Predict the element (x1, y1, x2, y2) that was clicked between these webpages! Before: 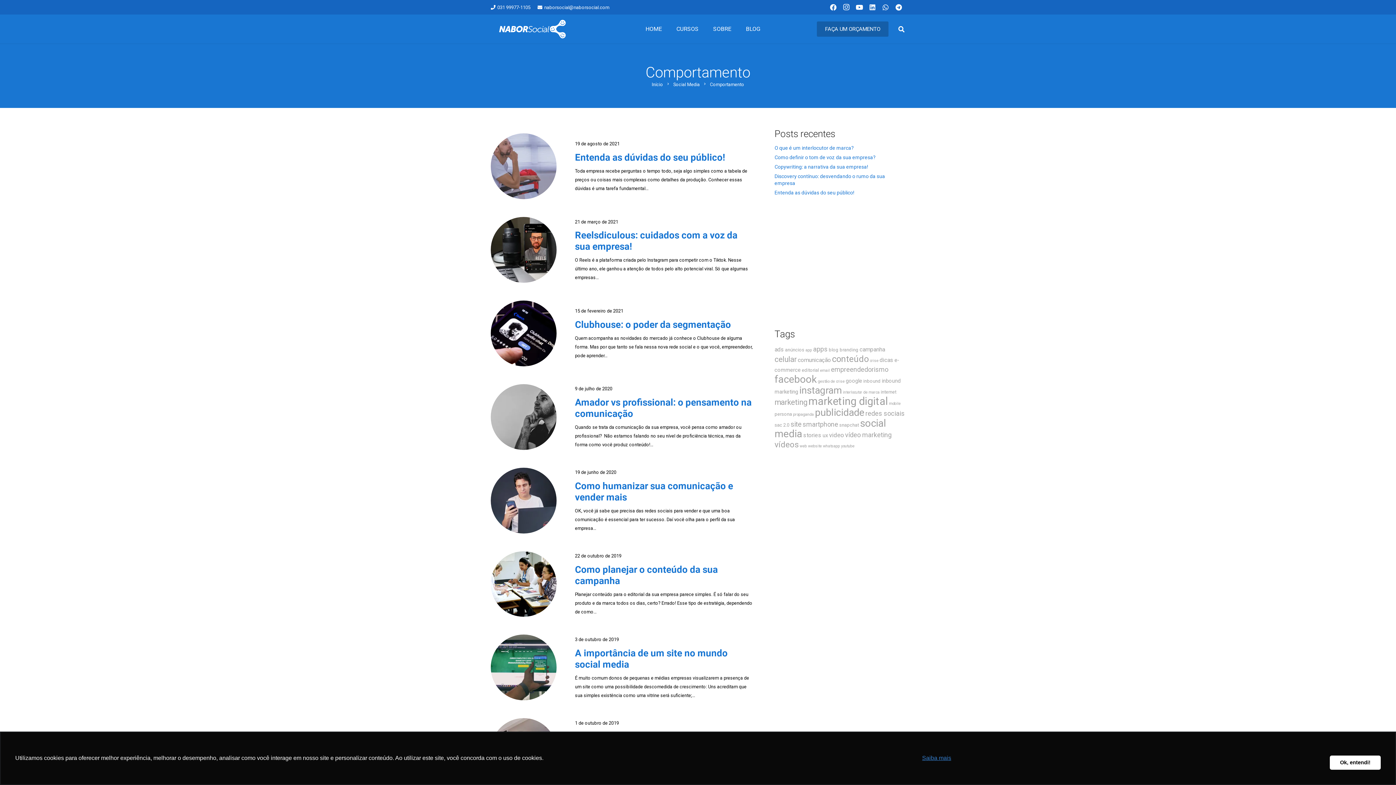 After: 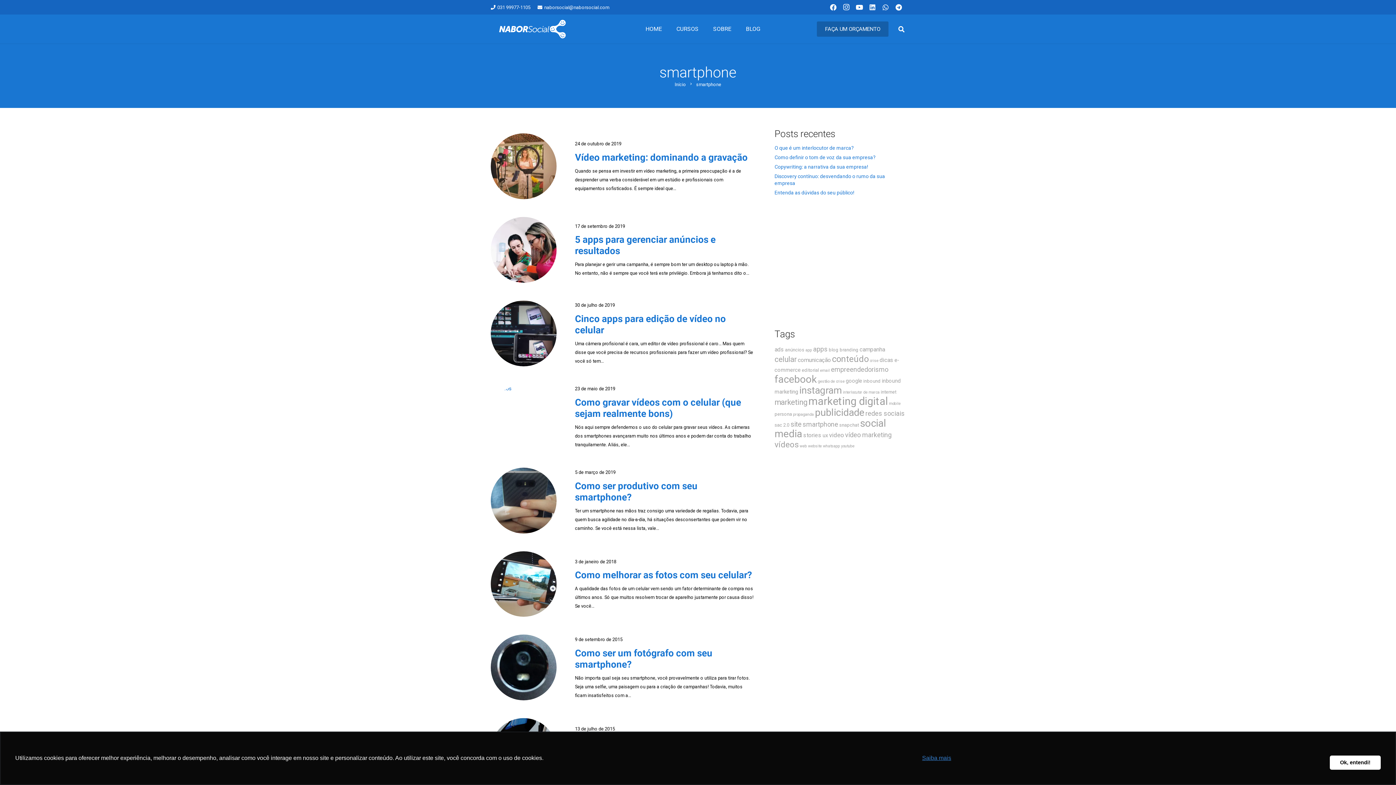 Action: label: smartphone (8 itens) bbox: (802, 420, 838, 428)